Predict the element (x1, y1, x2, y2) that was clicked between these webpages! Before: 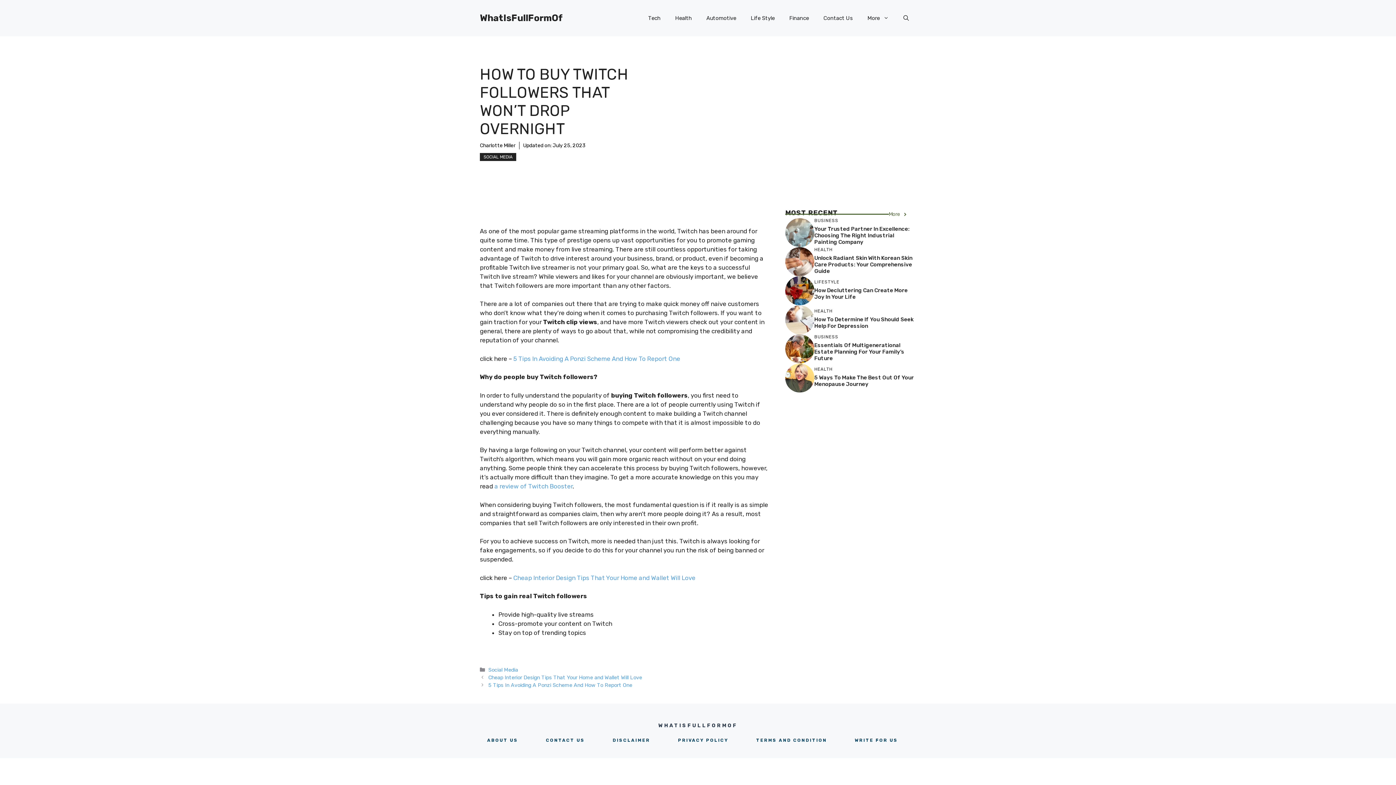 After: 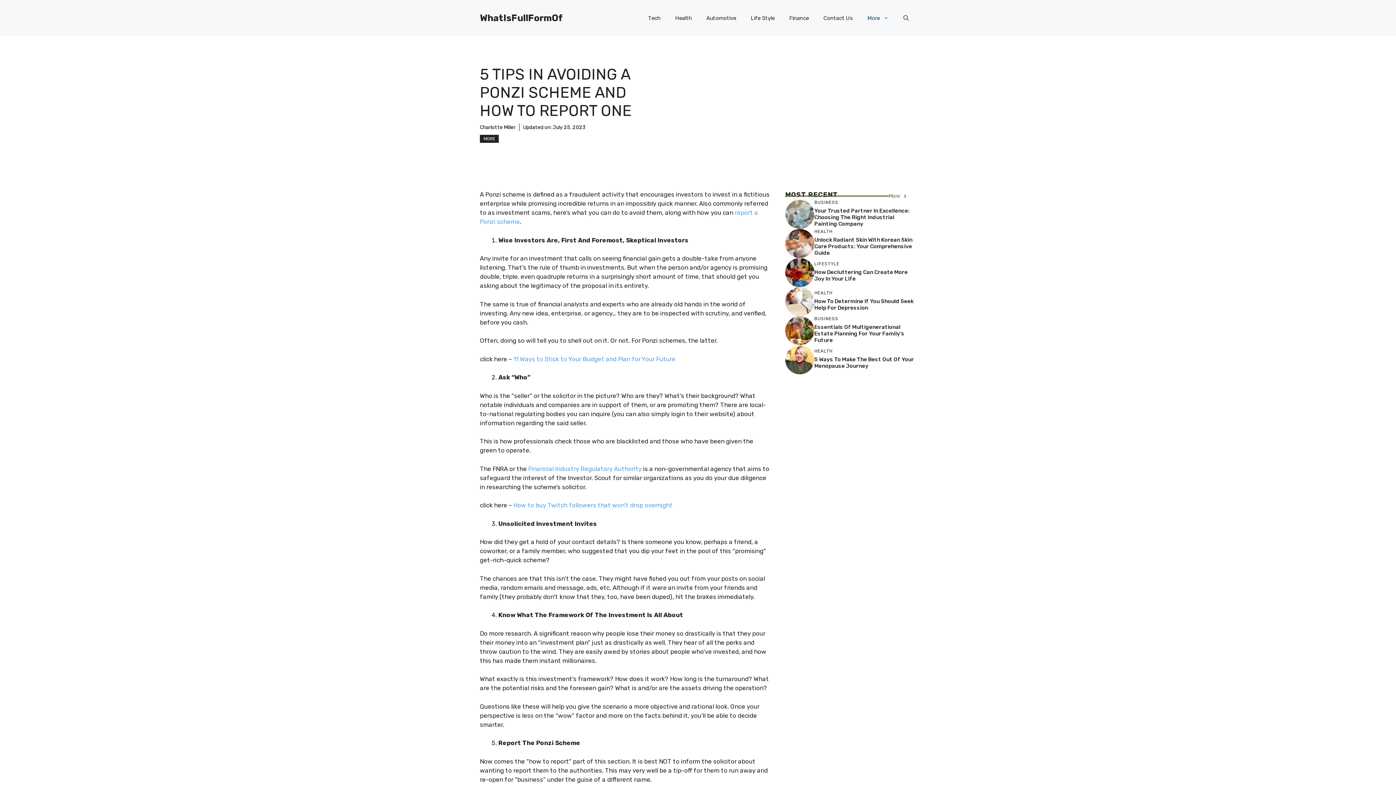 Action: label: 5 Tips In Avoiding A Ponzi Scheme And How To Report One bbox: (513, 355, 680, 362)